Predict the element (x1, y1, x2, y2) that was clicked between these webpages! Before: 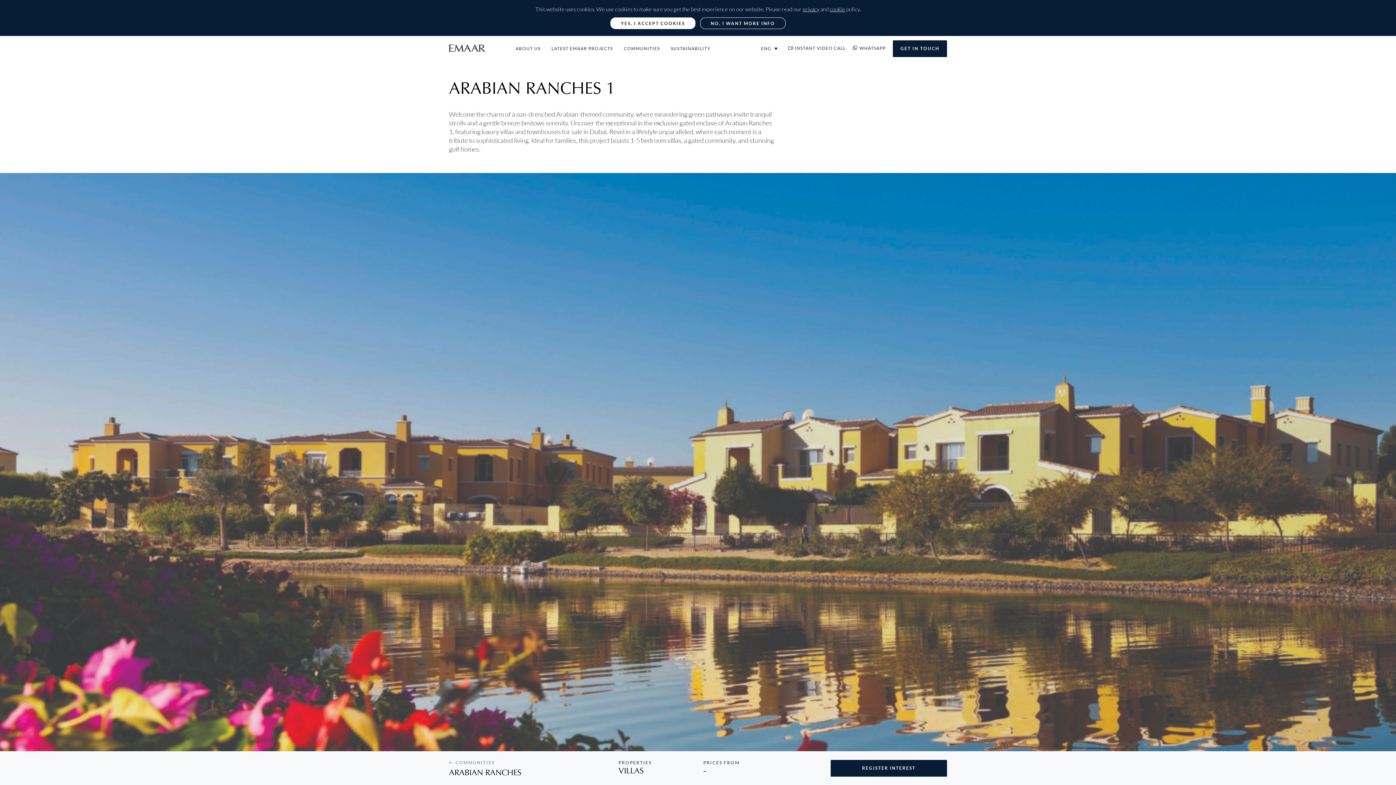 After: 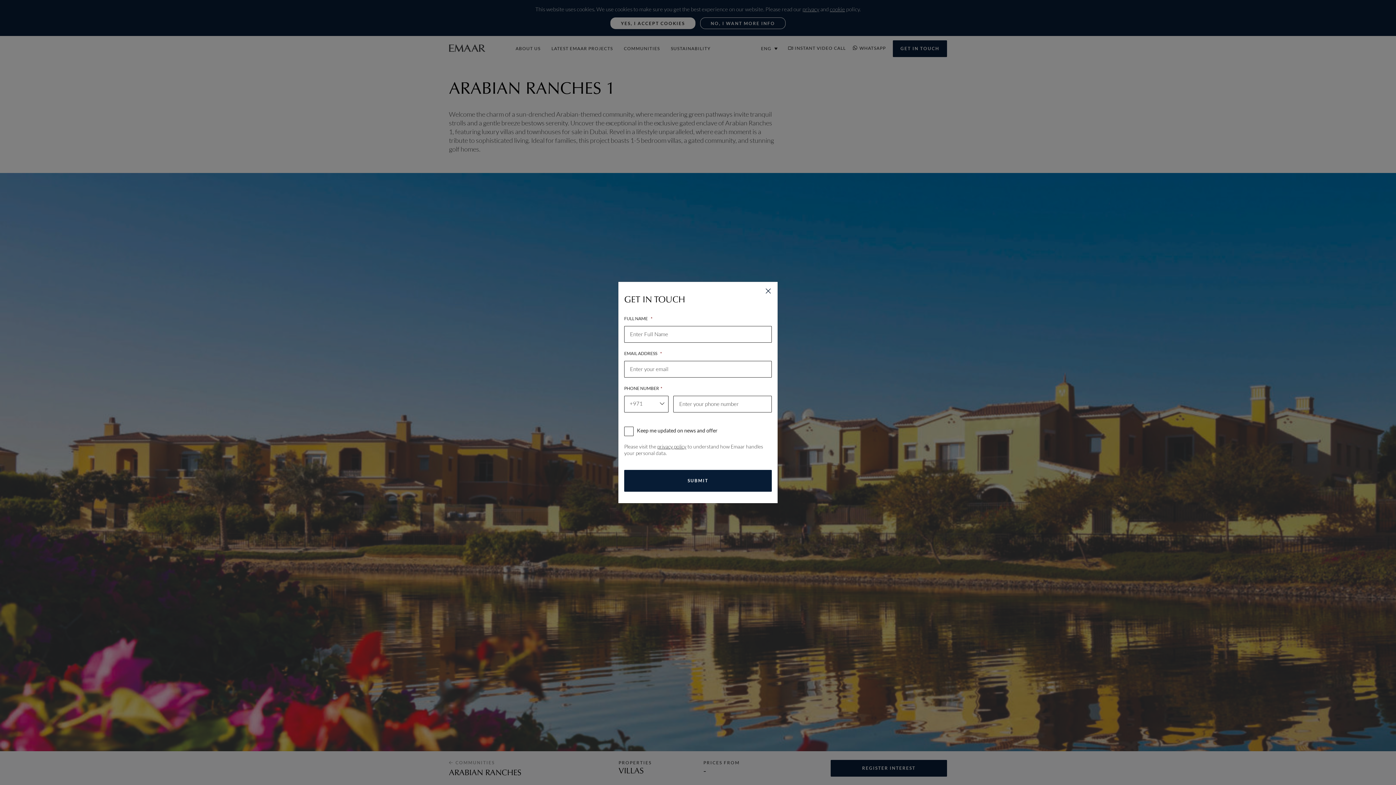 Action: label: GET IN TOUCH bbox: (893, 40, 947, 57)